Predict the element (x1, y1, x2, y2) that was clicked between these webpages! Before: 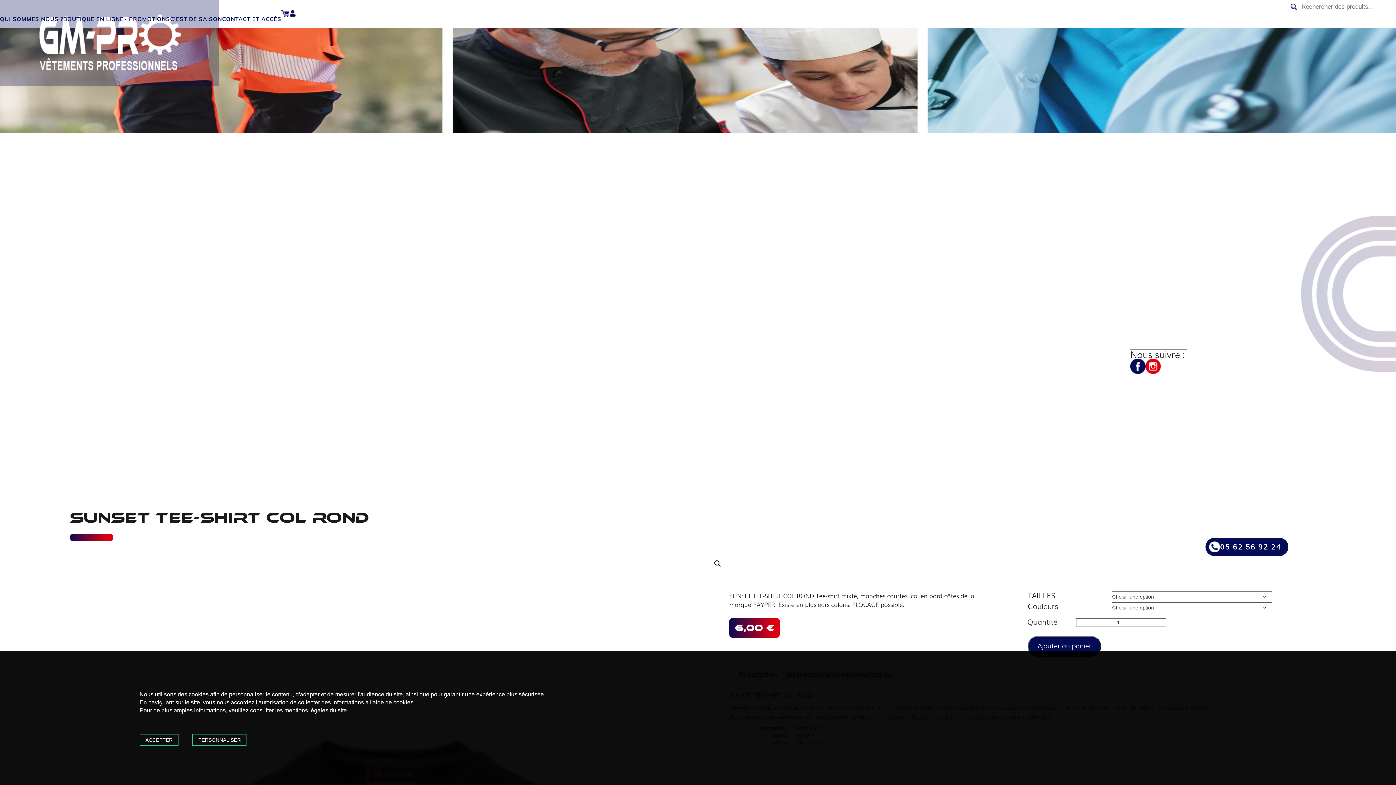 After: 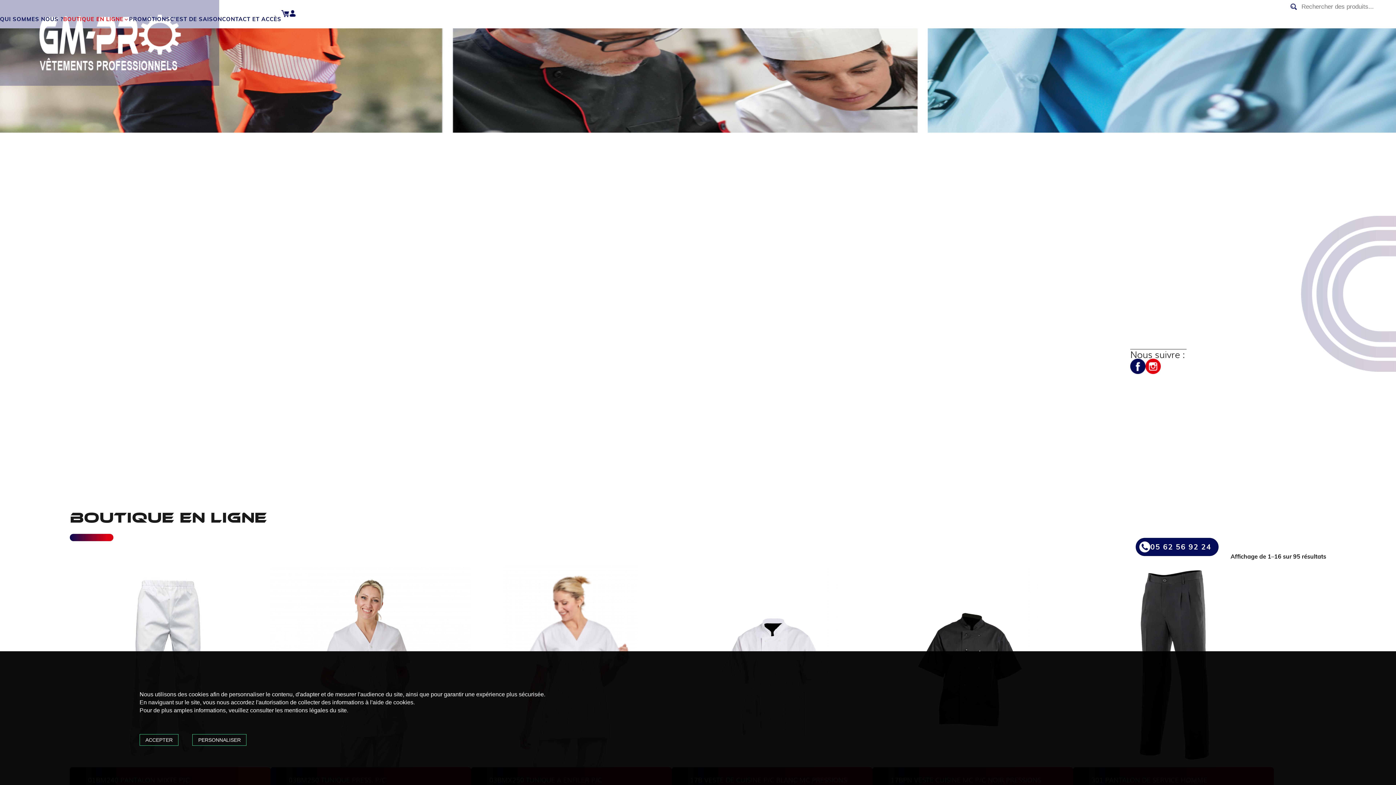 Action: bbox: (63, 13, 129, 28) label: BOUTIQUE EN LIGNE